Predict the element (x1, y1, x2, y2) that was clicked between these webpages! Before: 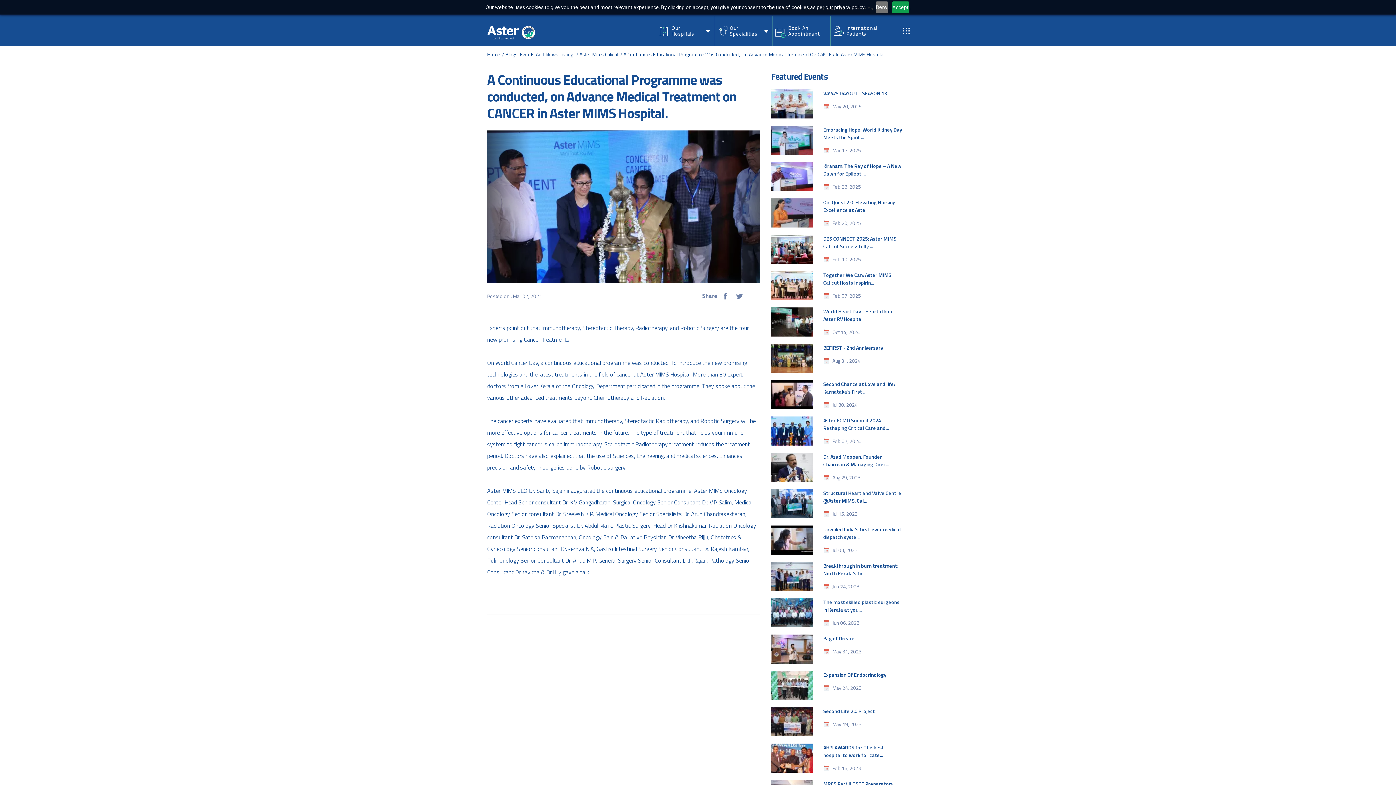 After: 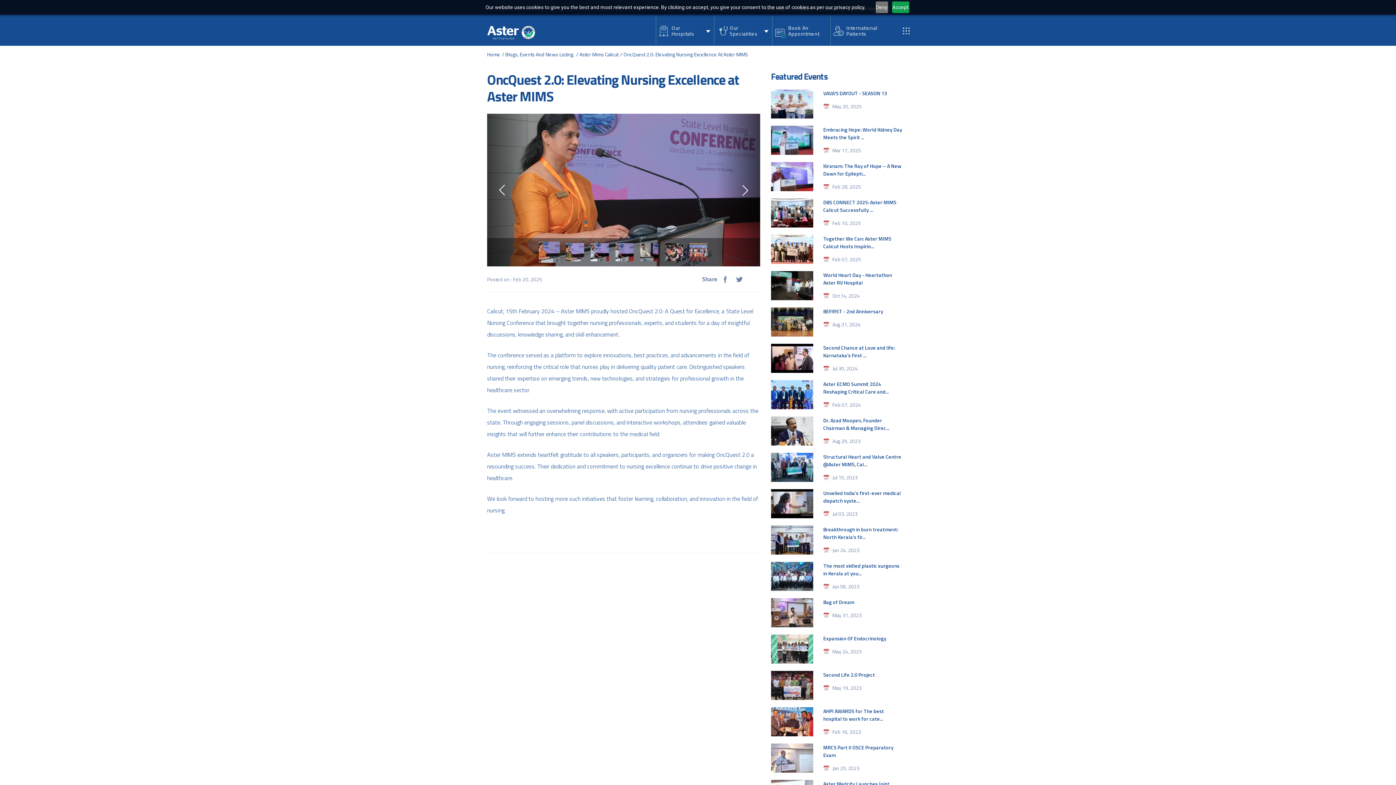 Action: bbox: (771, 198, 903, 227) label: OncQuest 2.0: Elevating Nursing Excellence at Aste...
Feb 20, 2025